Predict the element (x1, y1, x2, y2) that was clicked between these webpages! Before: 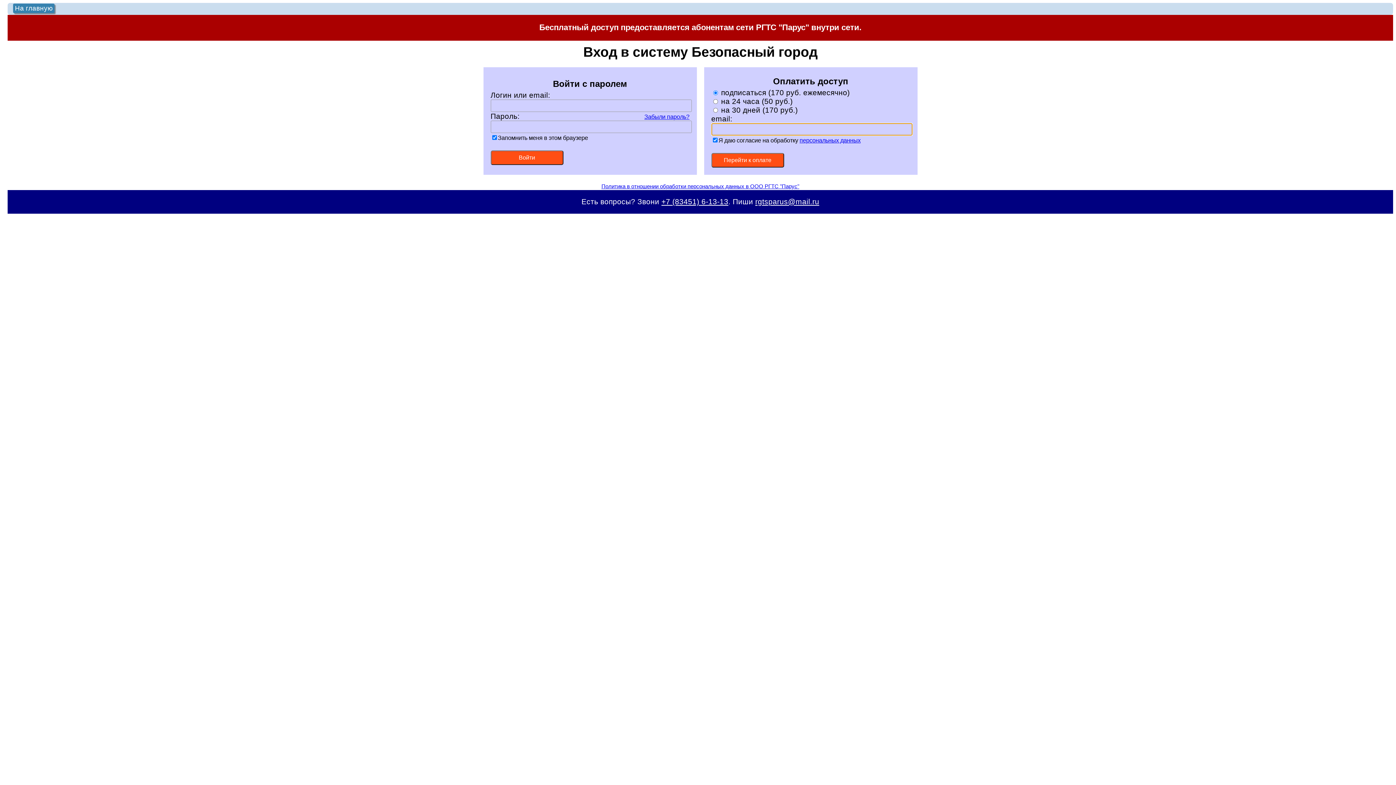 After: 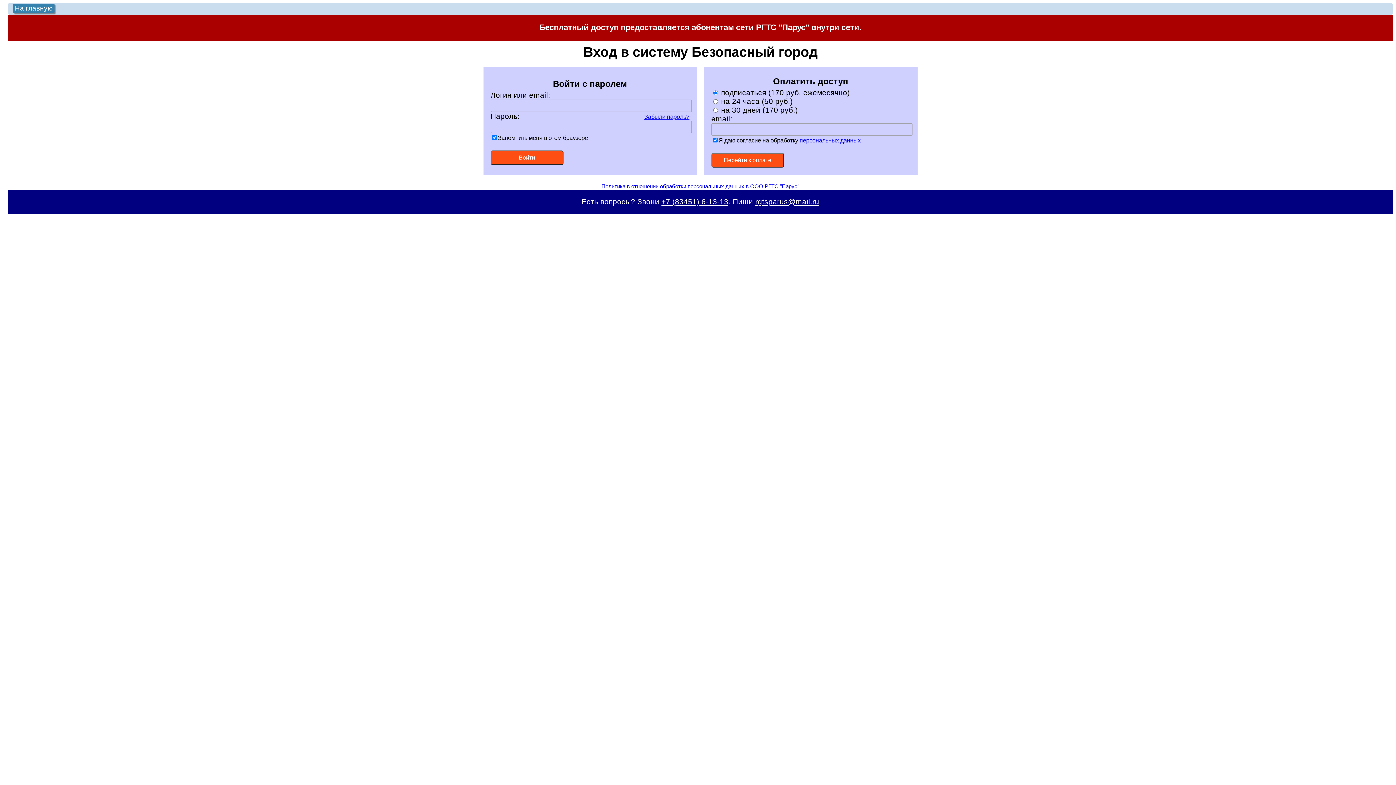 Action: label: персональных данных bbox: (799, 137, 860, 143)